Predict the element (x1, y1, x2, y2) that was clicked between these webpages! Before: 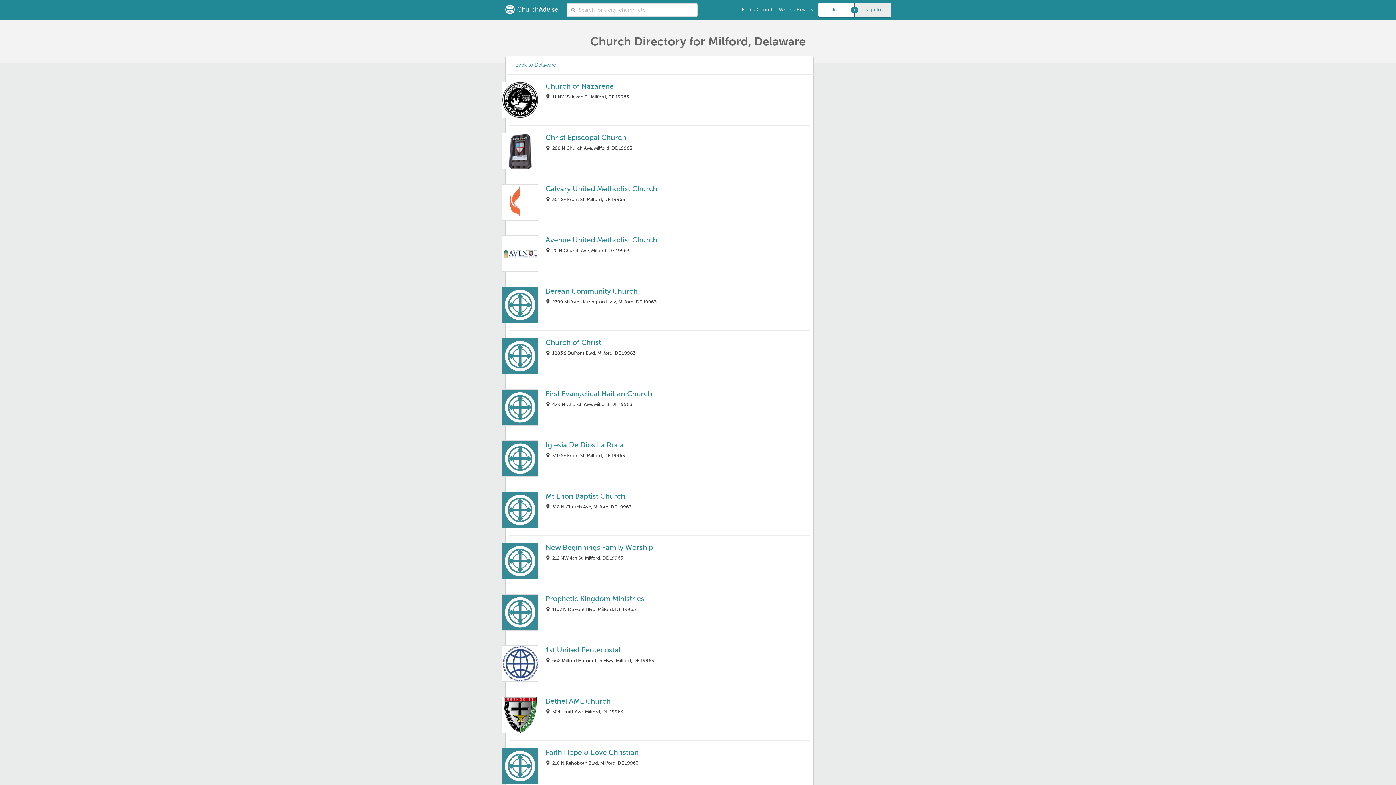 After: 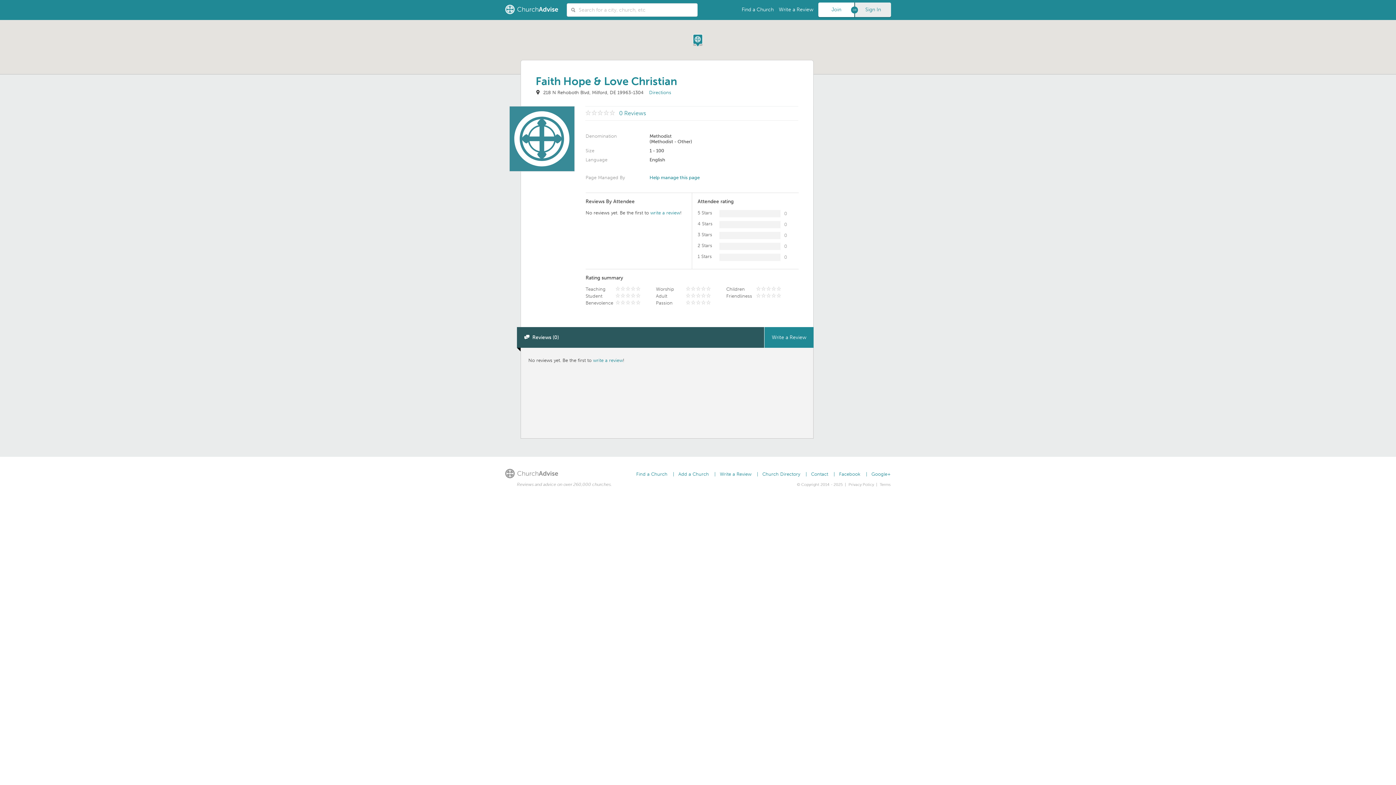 Action: bbox: (545, 748, 638, 757) label: Faith Hope & Love Christian